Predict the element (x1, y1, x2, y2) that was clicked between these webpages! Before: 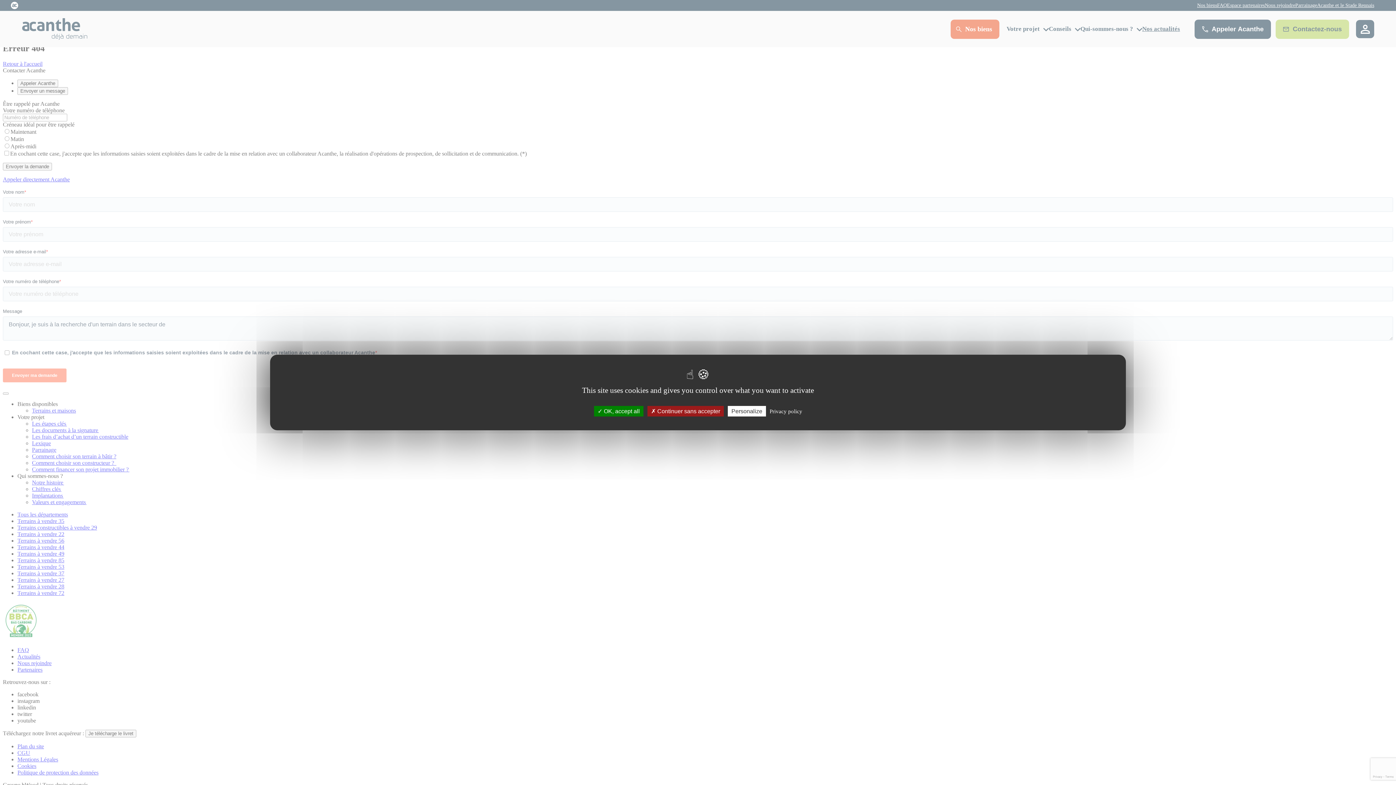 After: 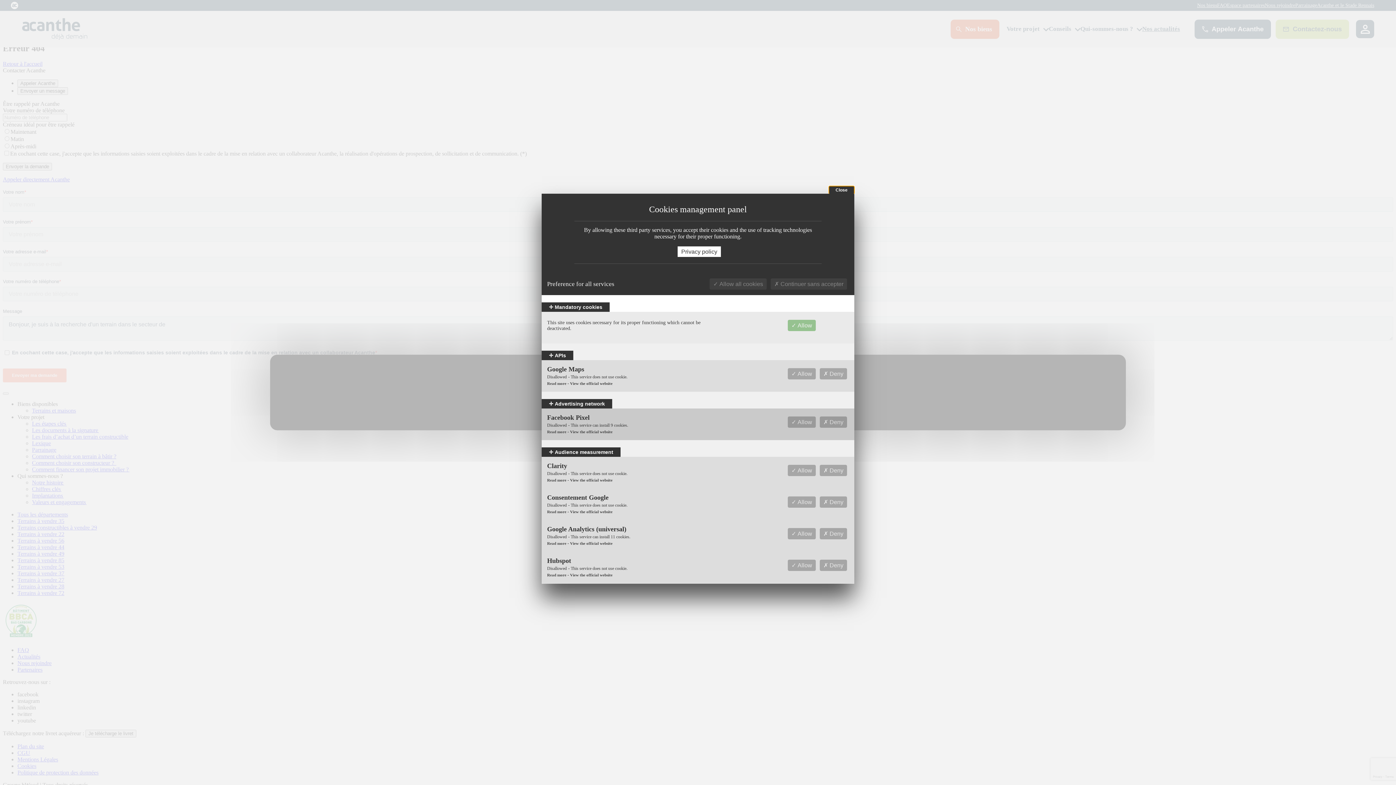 Action: label: Personalize (modal window) bbox: (728, 406, 766, 416)